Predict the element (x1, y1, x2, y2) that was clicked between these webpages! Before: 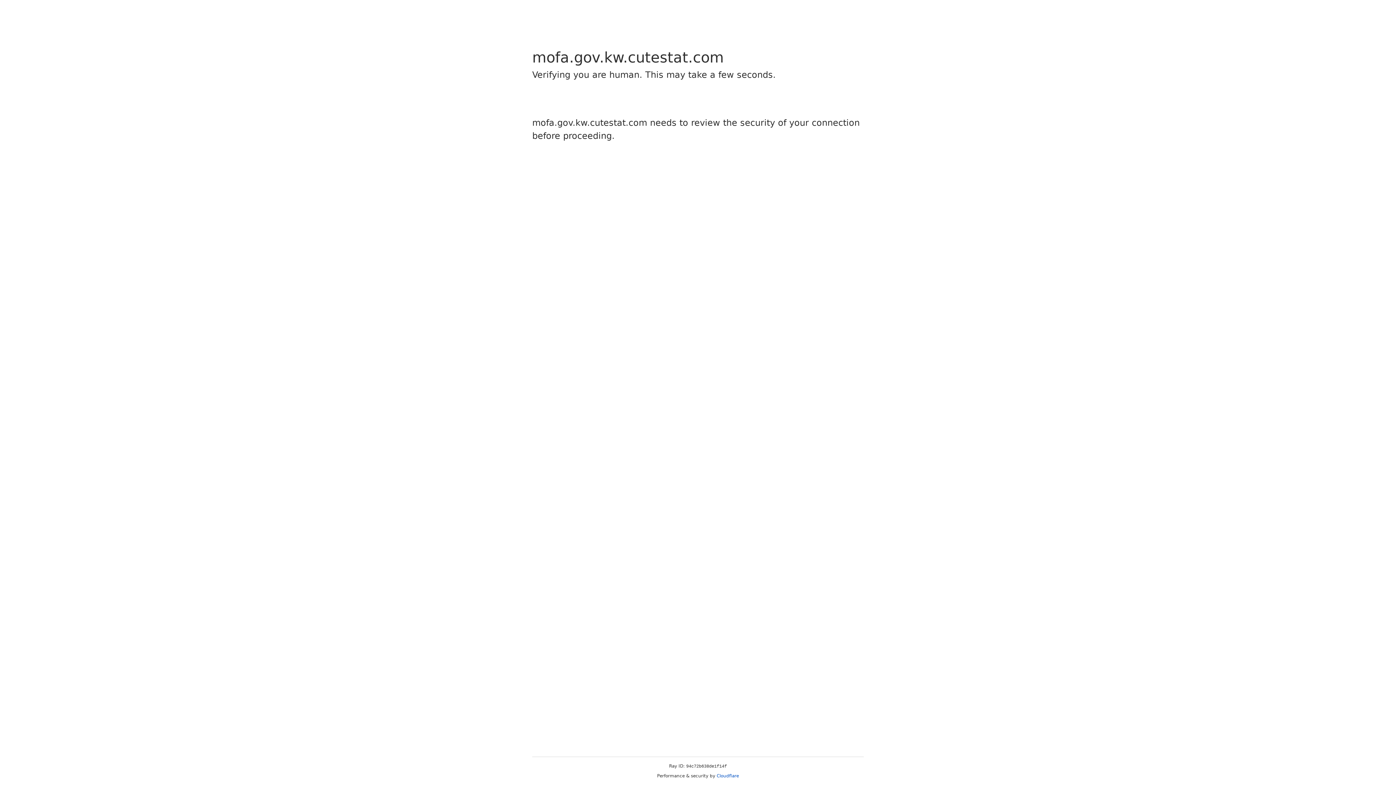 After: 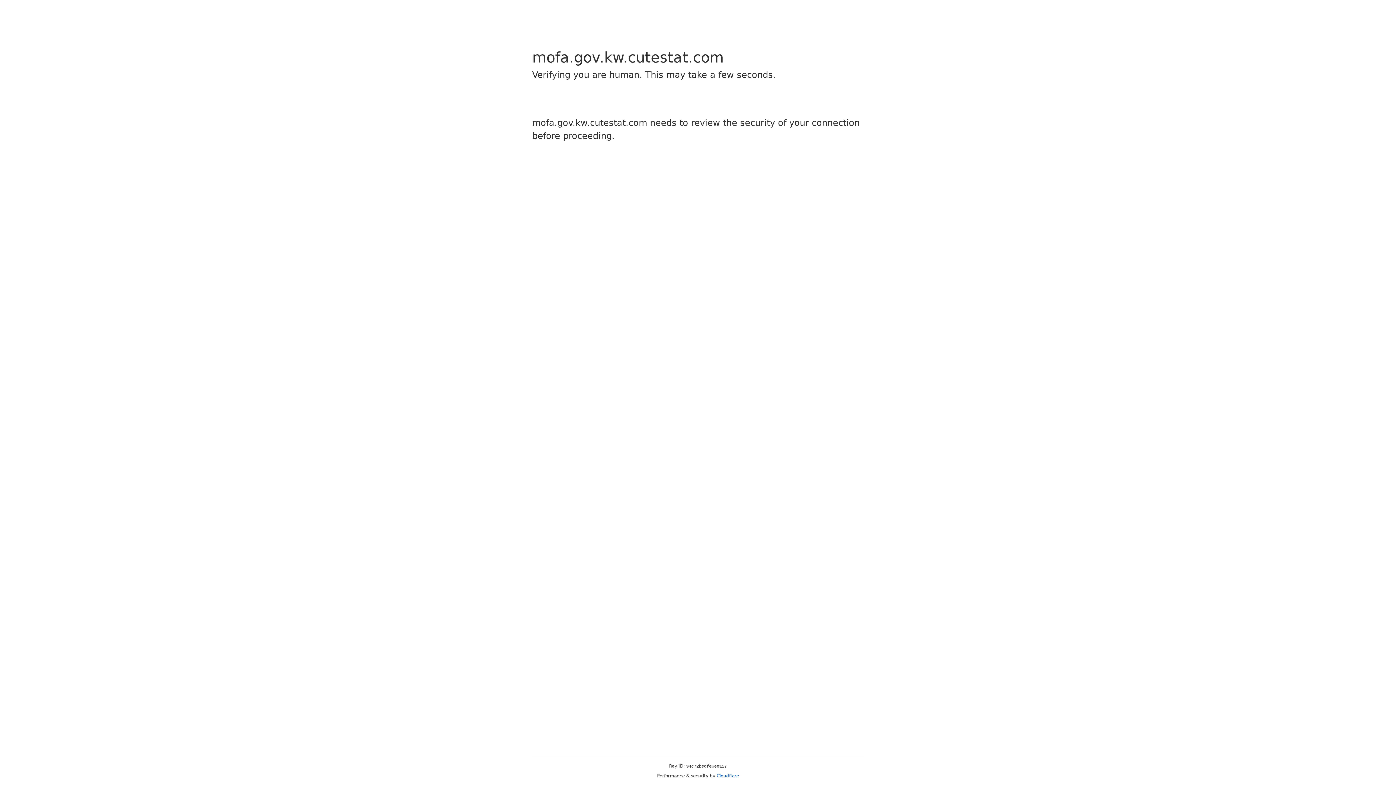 Action: bbox: (716, 773, 739, 778) label: Cloudflare